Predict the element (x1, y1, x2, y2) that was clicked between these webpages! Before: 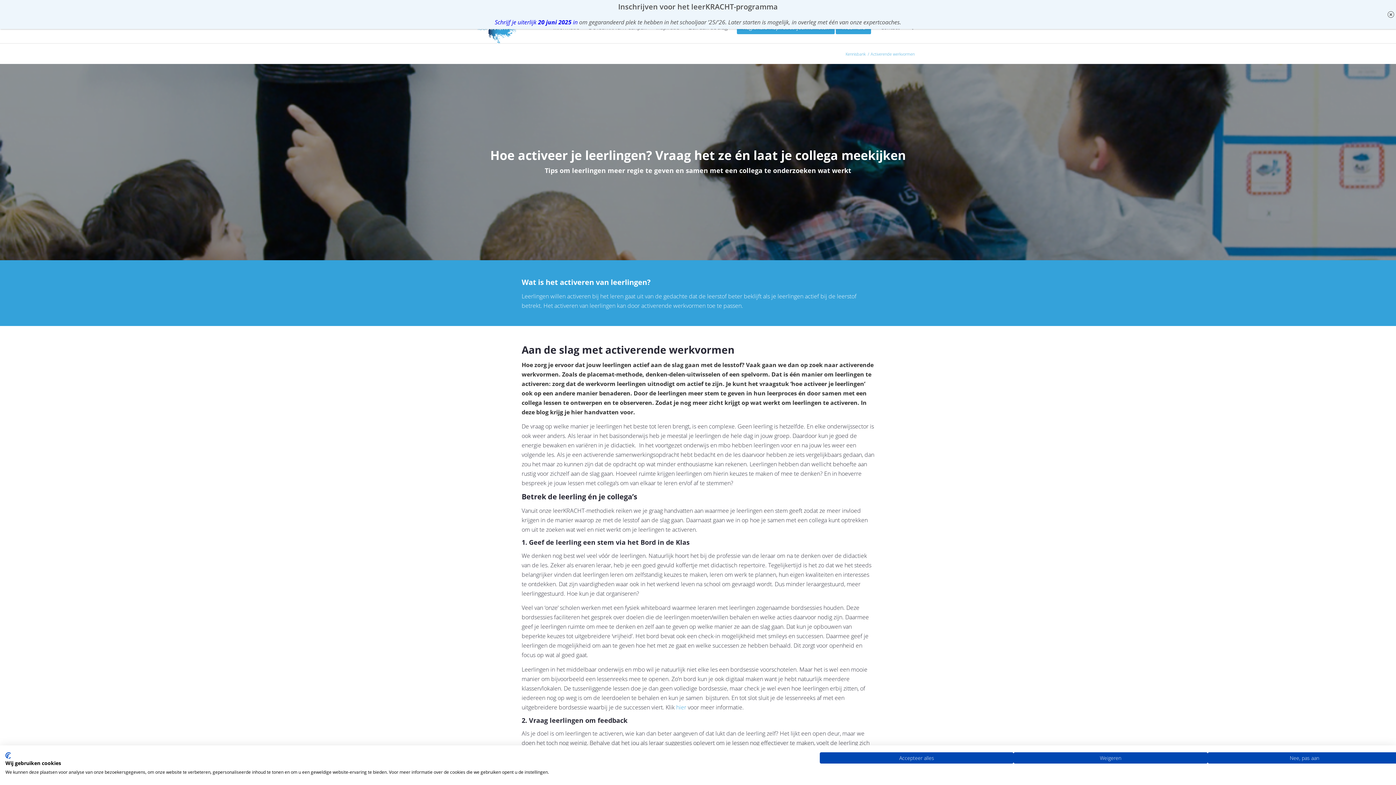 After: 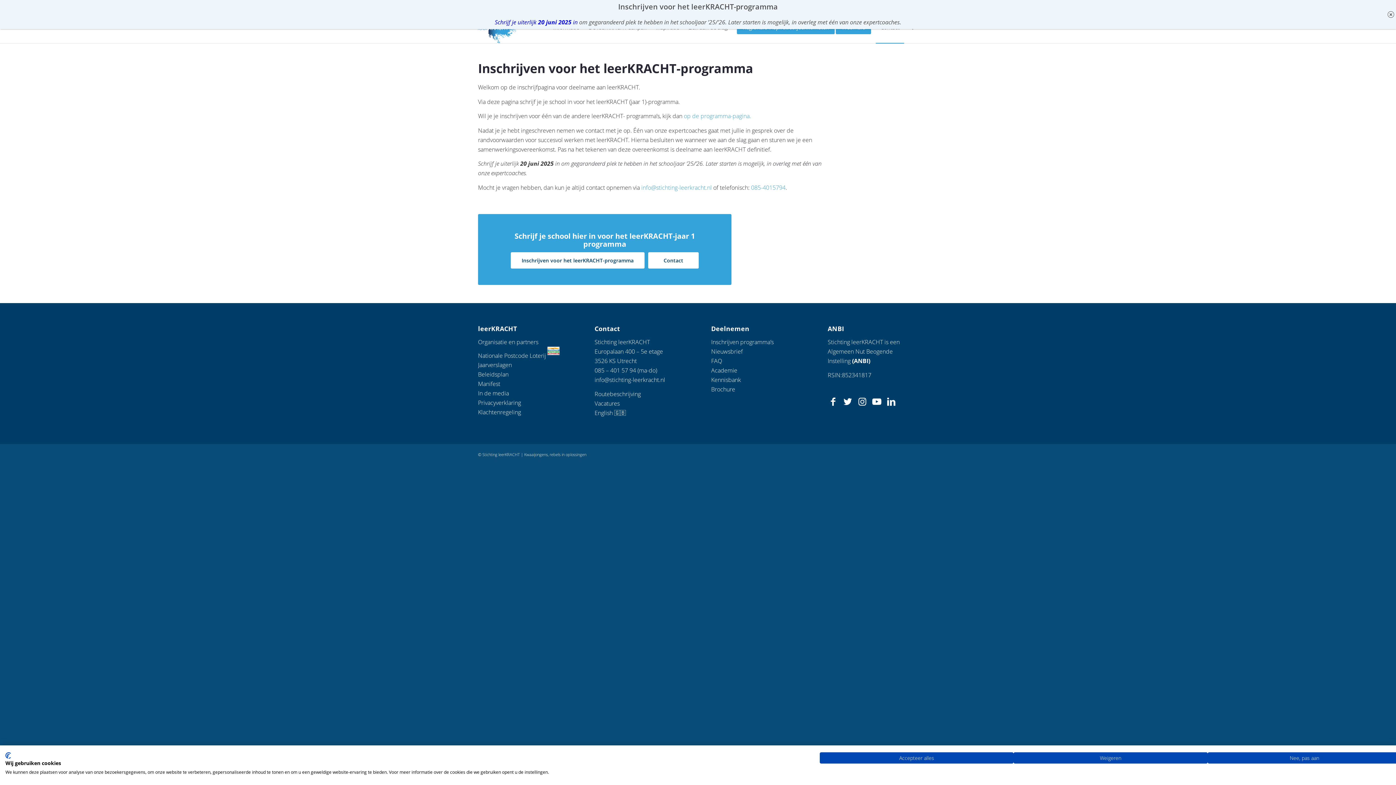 Action: bbox: (494, 18, 577, 26) label: Schrijf je uiterlijk 20 juni 2025 in